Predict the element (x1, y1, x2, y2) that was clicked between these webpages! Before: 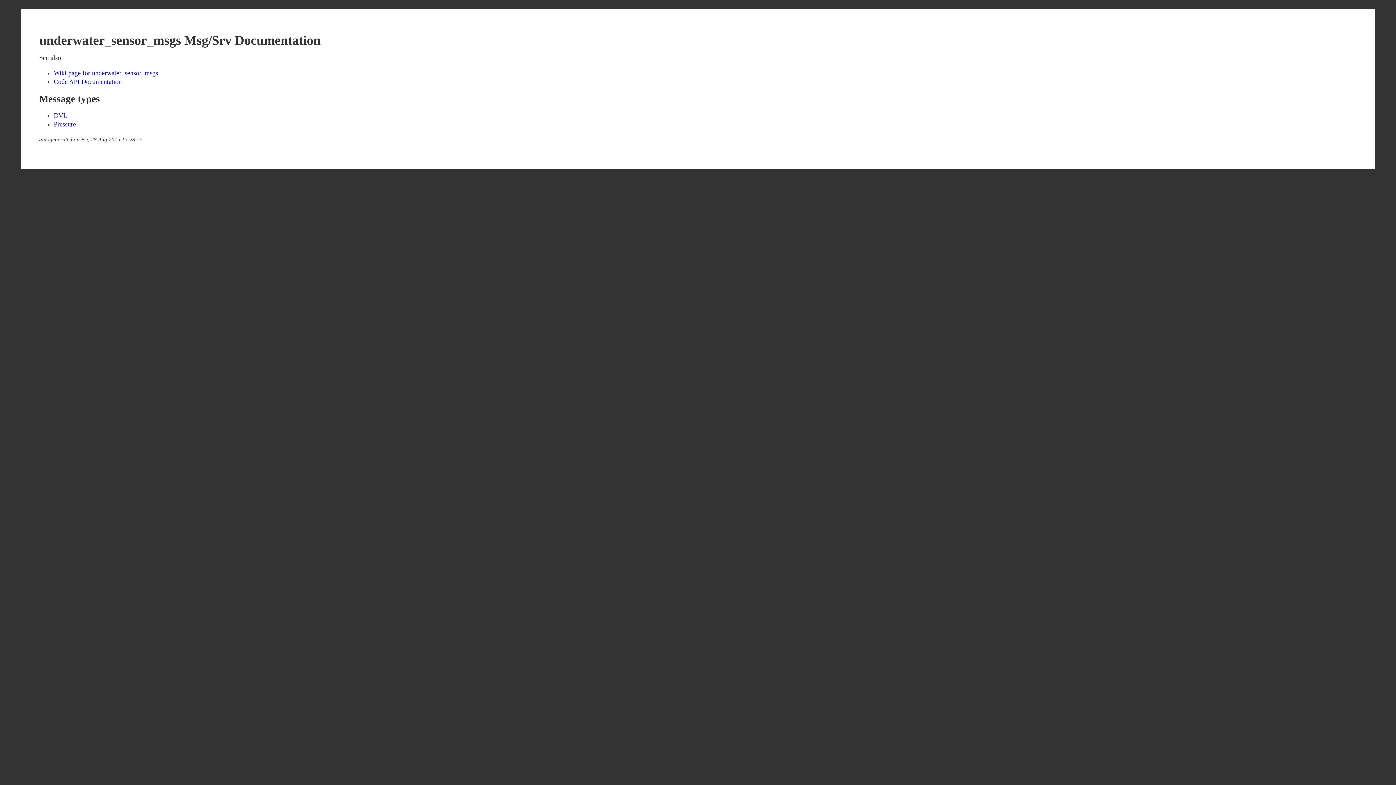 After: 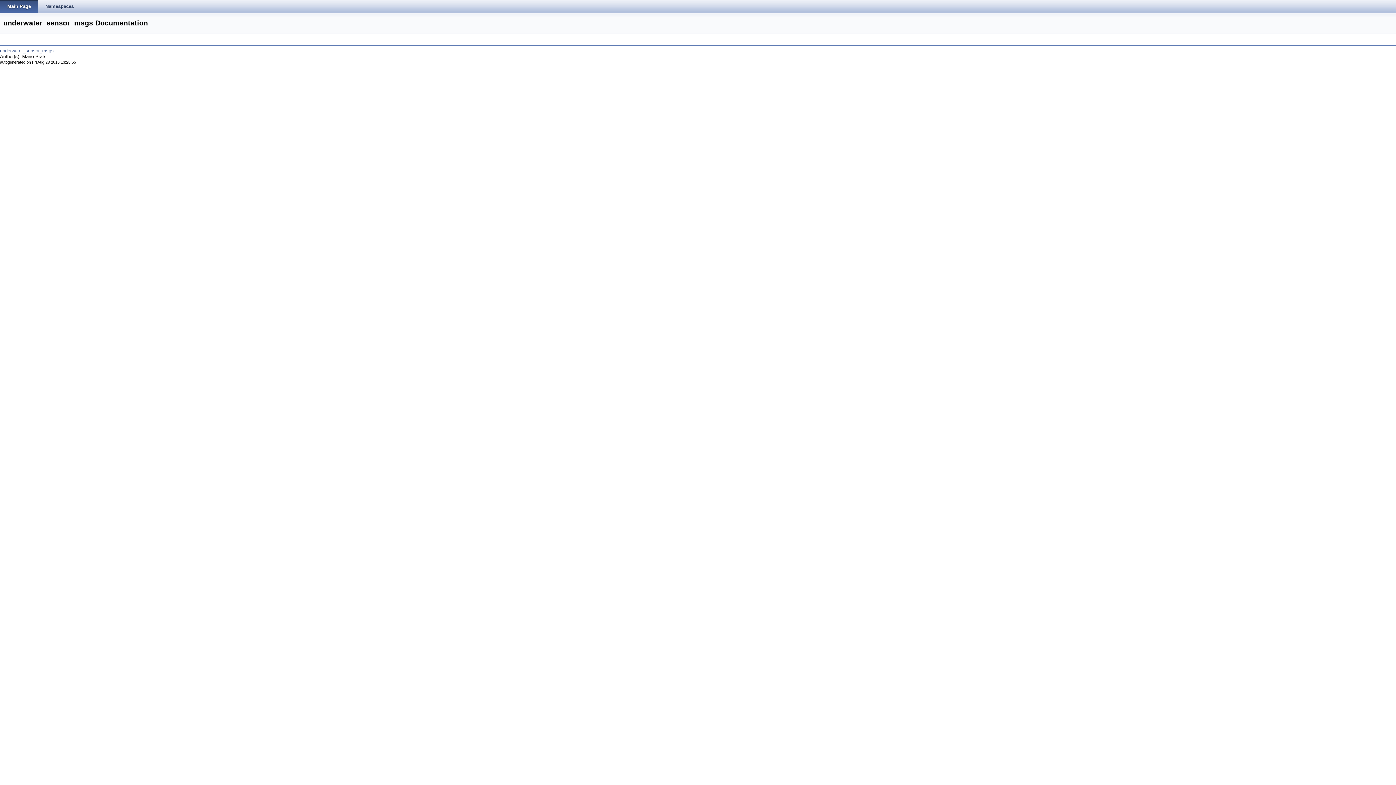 Action: label: Code API Documentation bbox: (53, 78, 121, 85)